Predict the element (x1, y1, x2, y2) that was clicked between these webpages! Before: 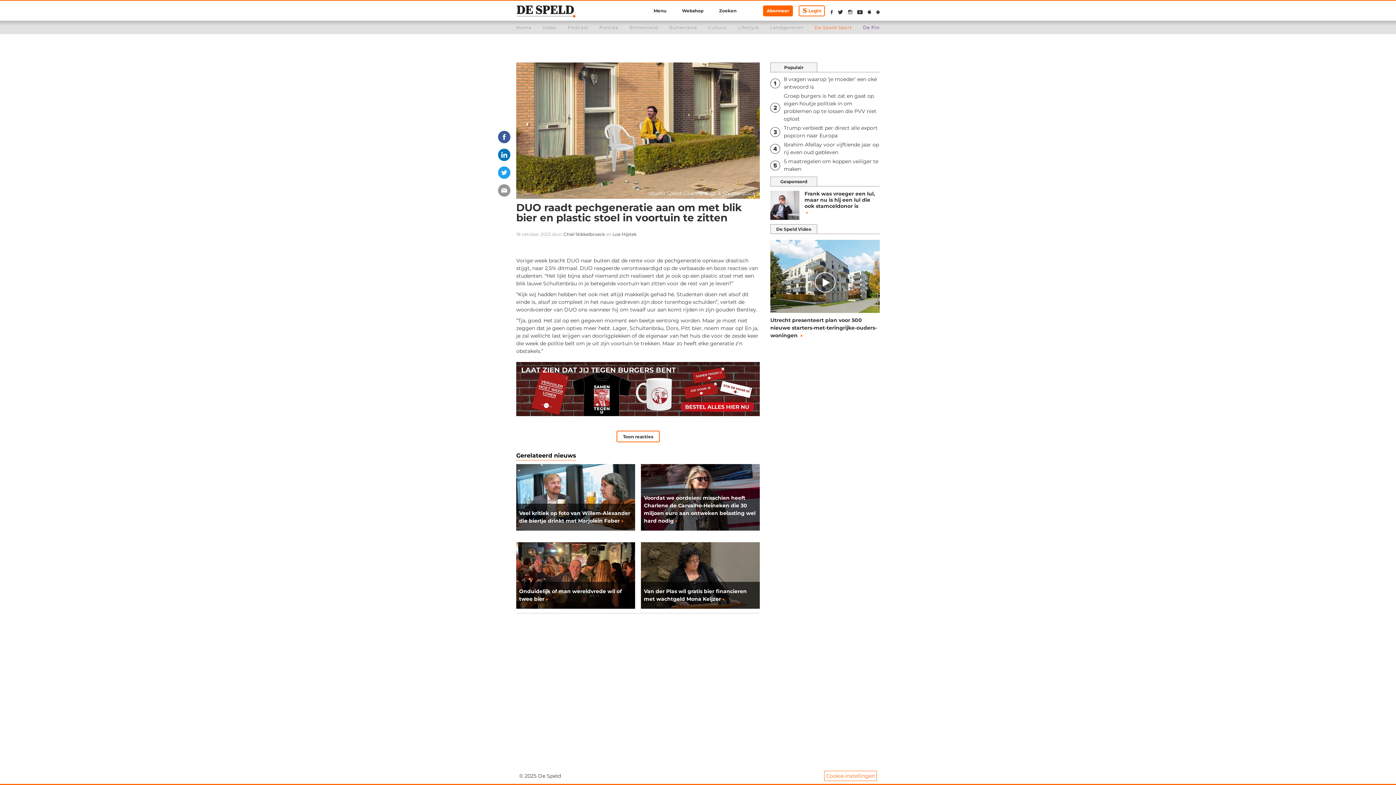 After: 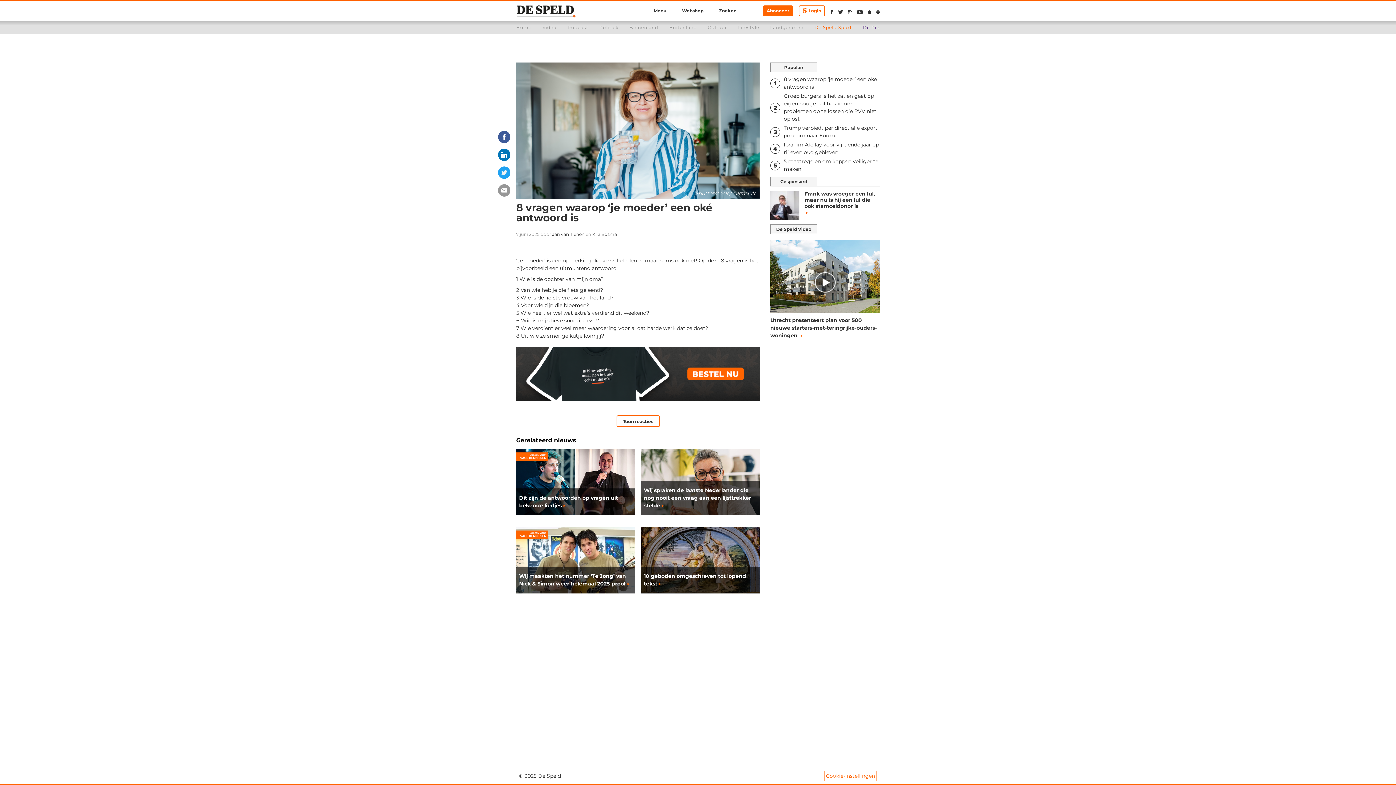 Action: bbox: (770, 75, 880, 90) label: 8 vragen waarop ‘je moeder’ een oké antwoord is